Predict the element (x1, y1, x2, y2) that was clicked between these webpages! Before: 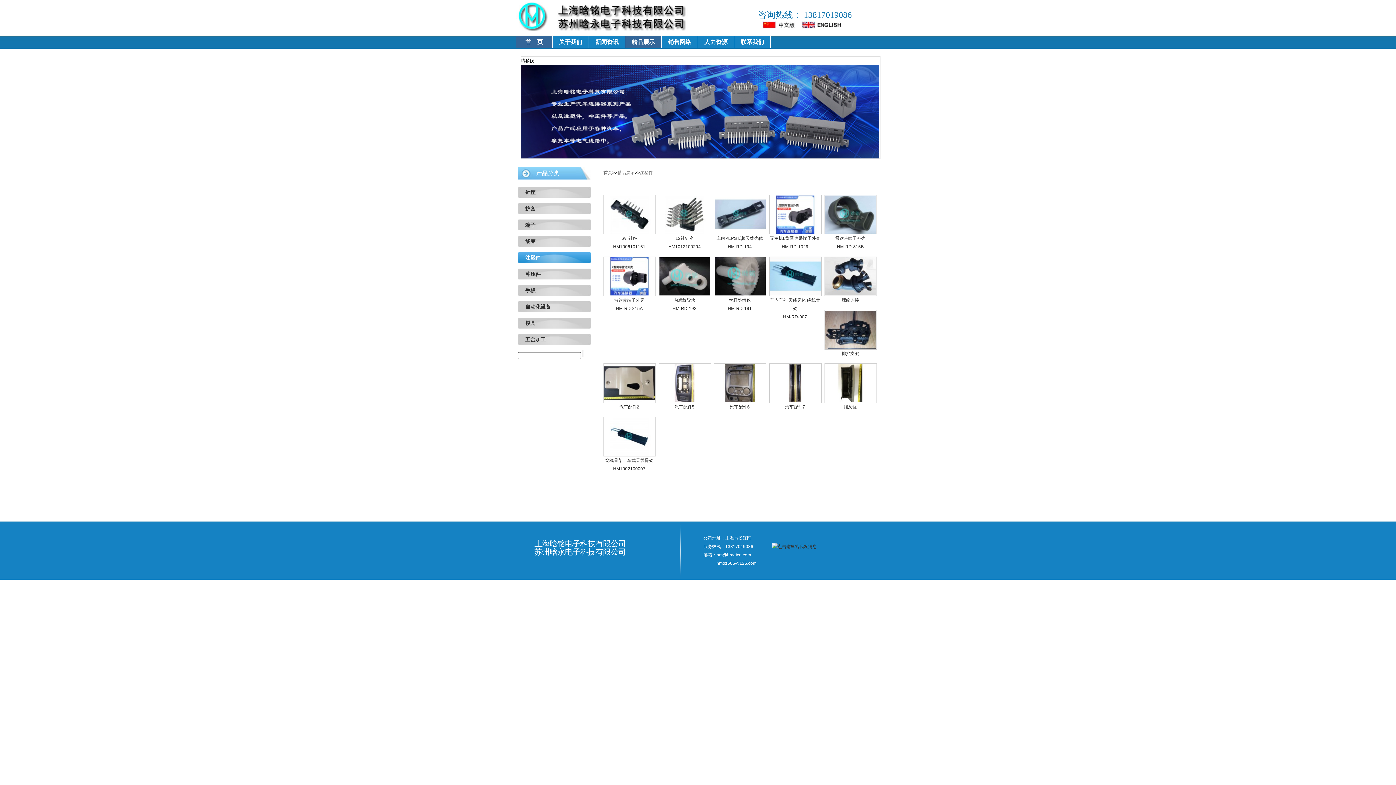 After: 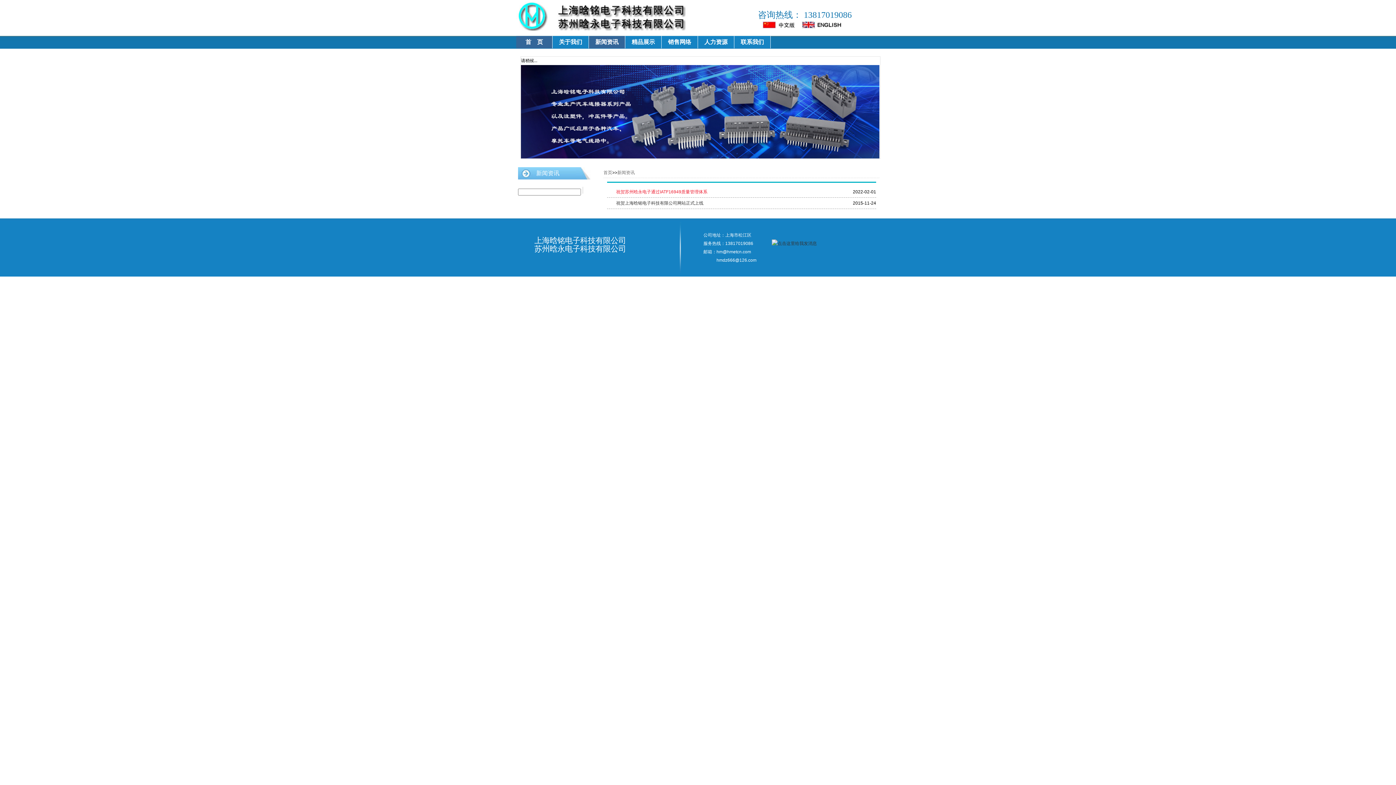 Action: bbox: (589, 36, 625, 48) label: 新闻资讯